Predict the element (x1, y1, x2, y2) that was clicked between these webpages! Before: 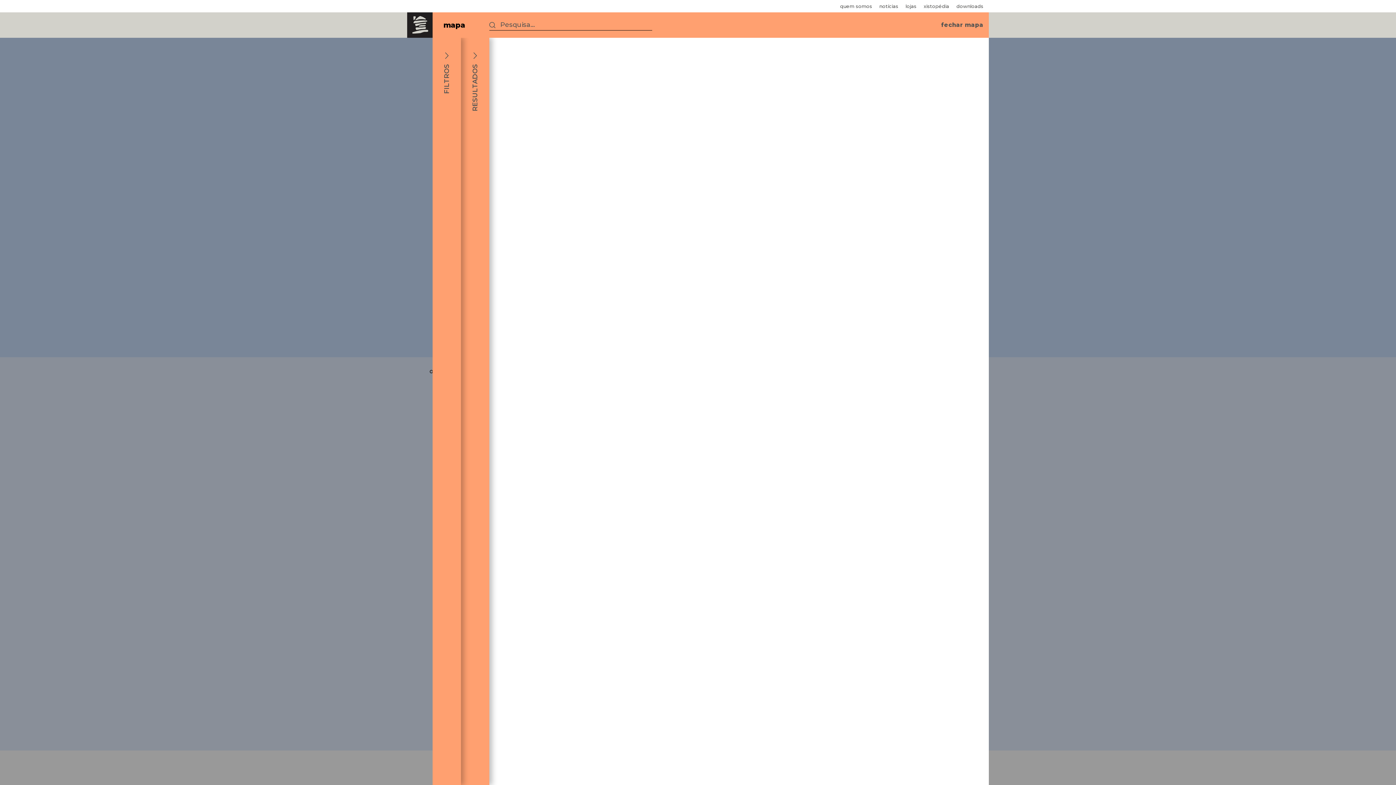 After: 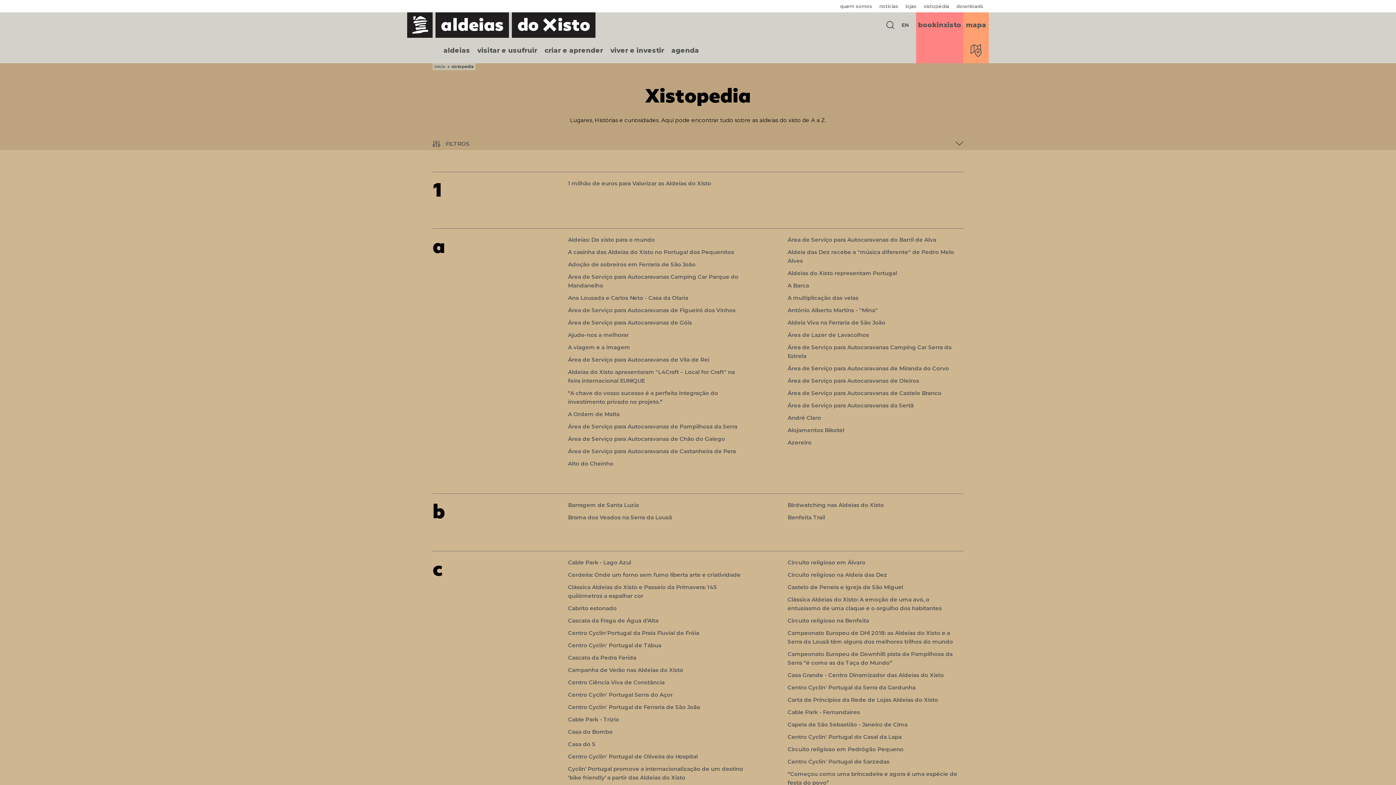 Action: label: xistopédia bbox: (924, 0, 949, 12)